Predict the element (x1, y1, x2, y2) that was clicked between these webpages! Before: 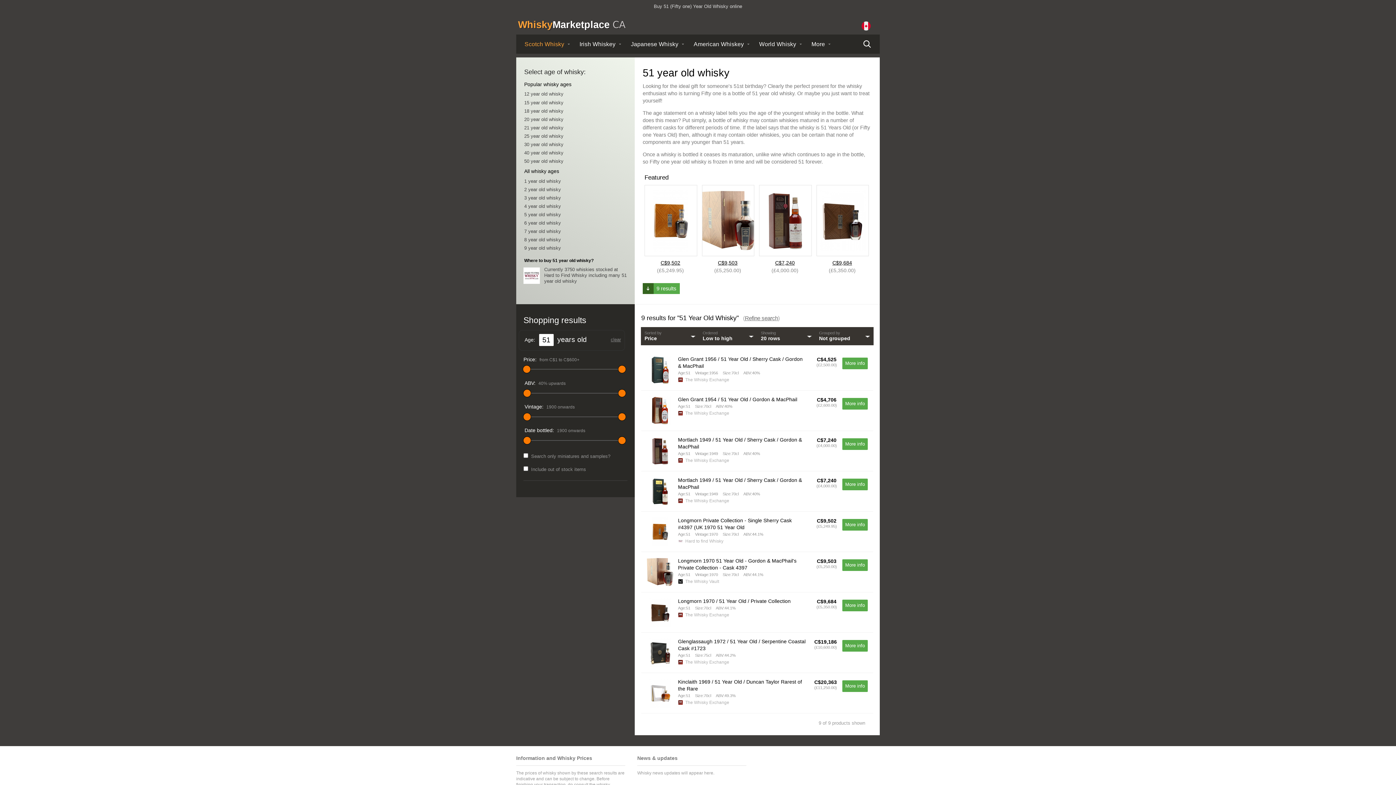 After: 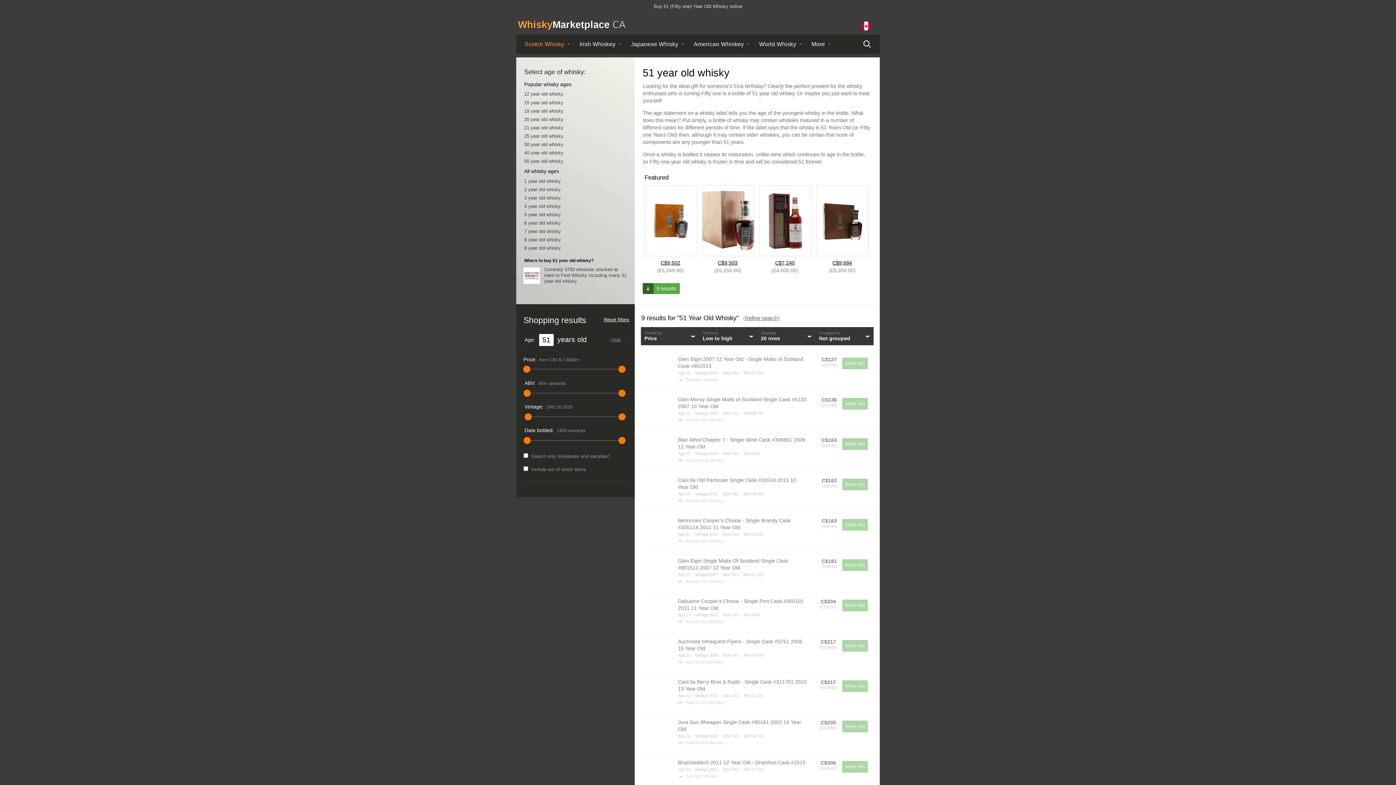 Action: bbox: (523, 412, 531, 420)